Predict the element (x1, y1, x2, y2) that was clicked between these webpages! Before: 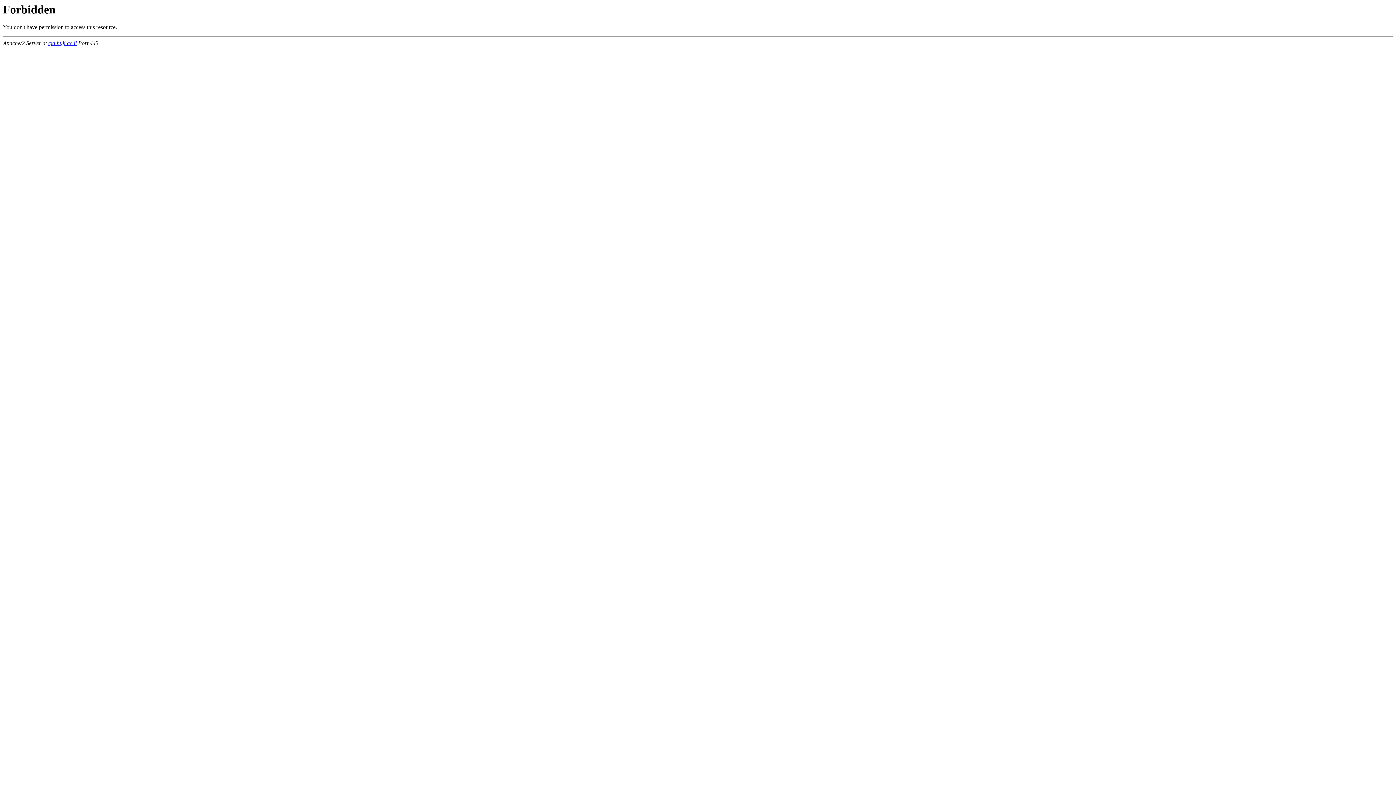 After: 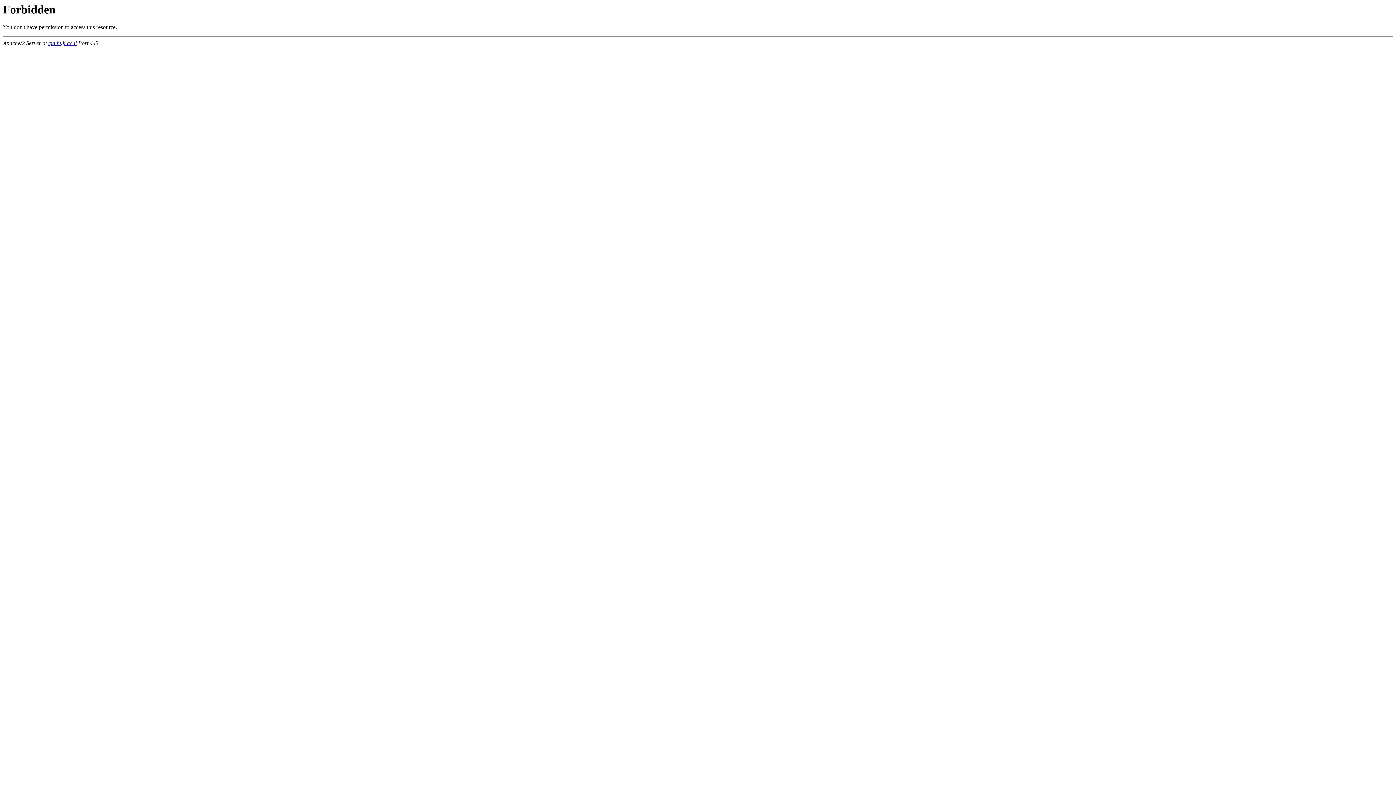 Action: bbox: (48, 40, 76, 46) label: cja.huji.ac.il